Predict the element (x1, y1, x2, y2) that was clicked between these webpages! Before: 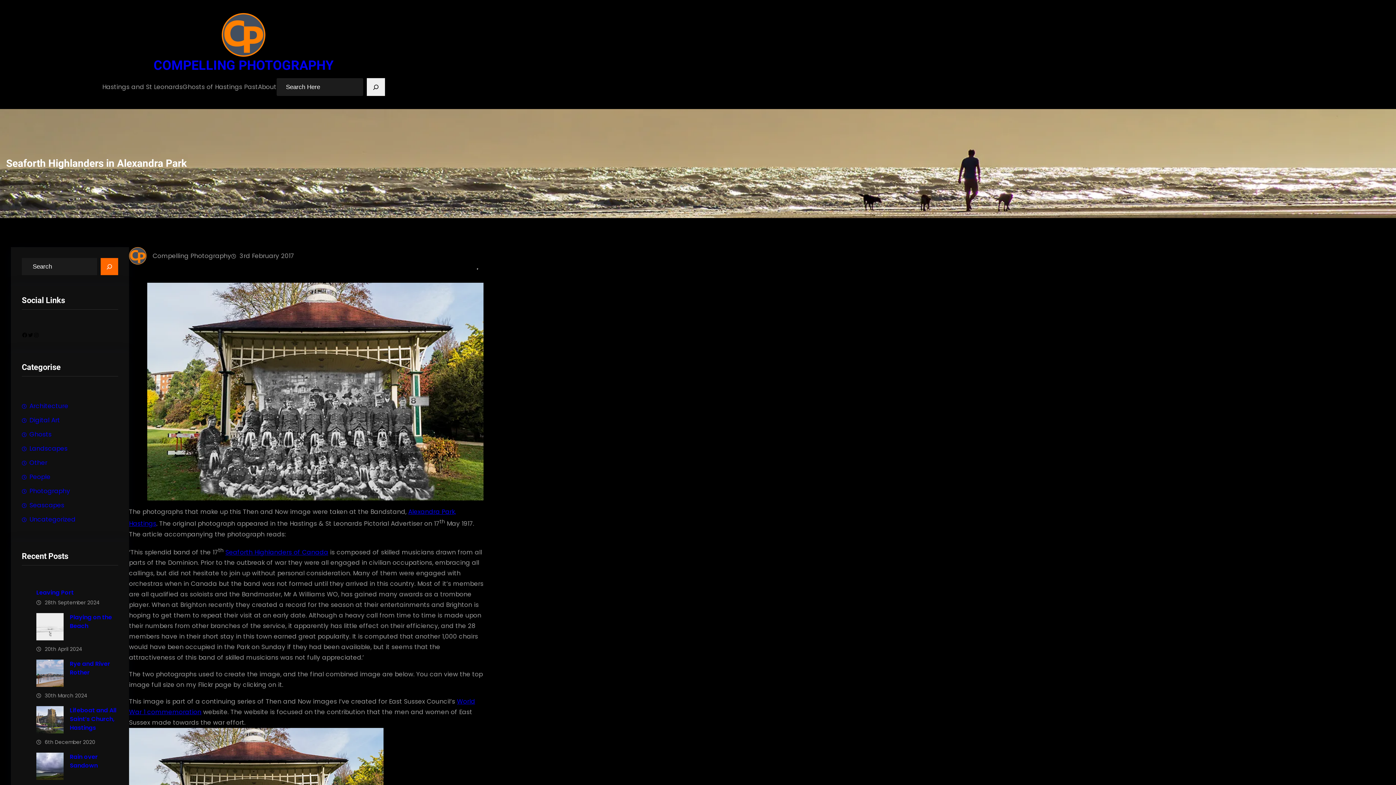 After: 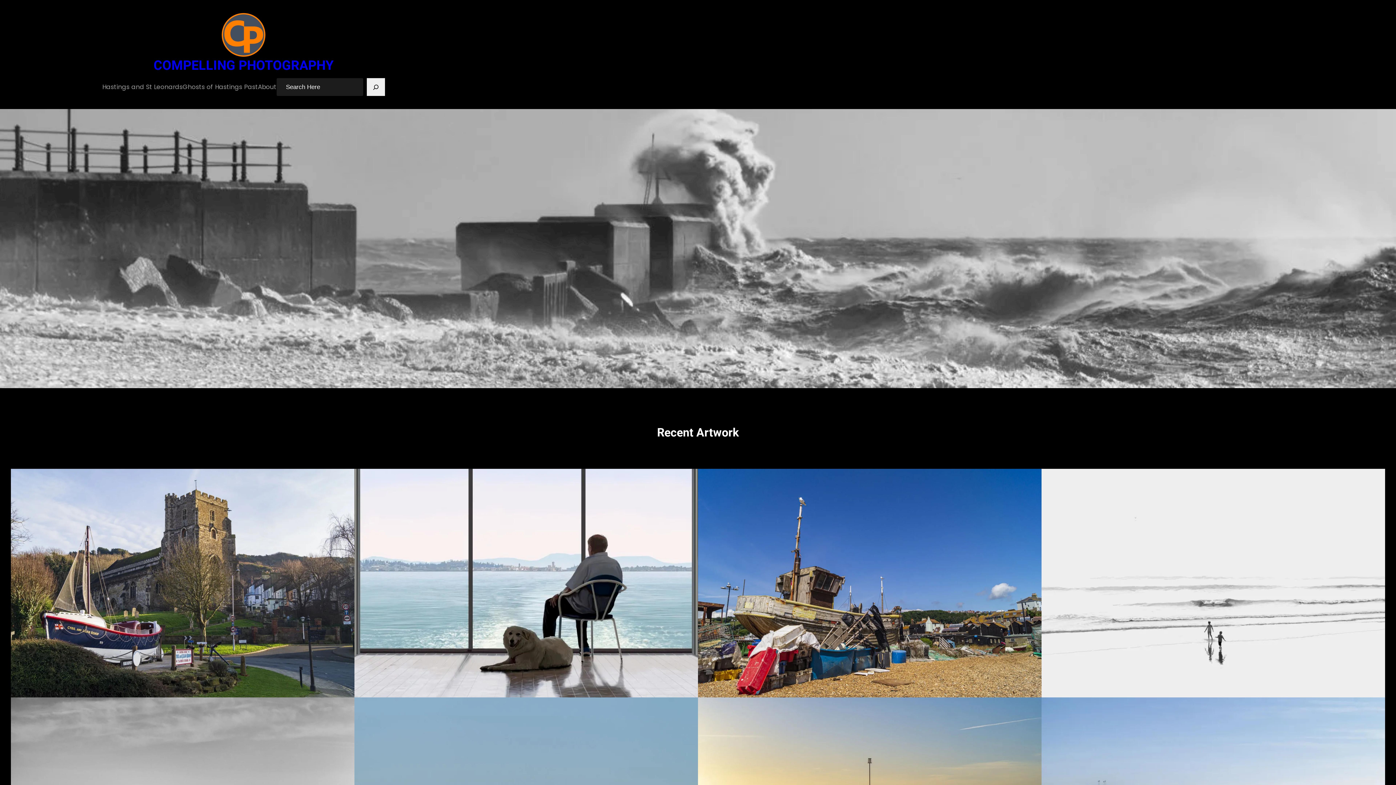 Action: bbox: (221, 13, 265, 56)